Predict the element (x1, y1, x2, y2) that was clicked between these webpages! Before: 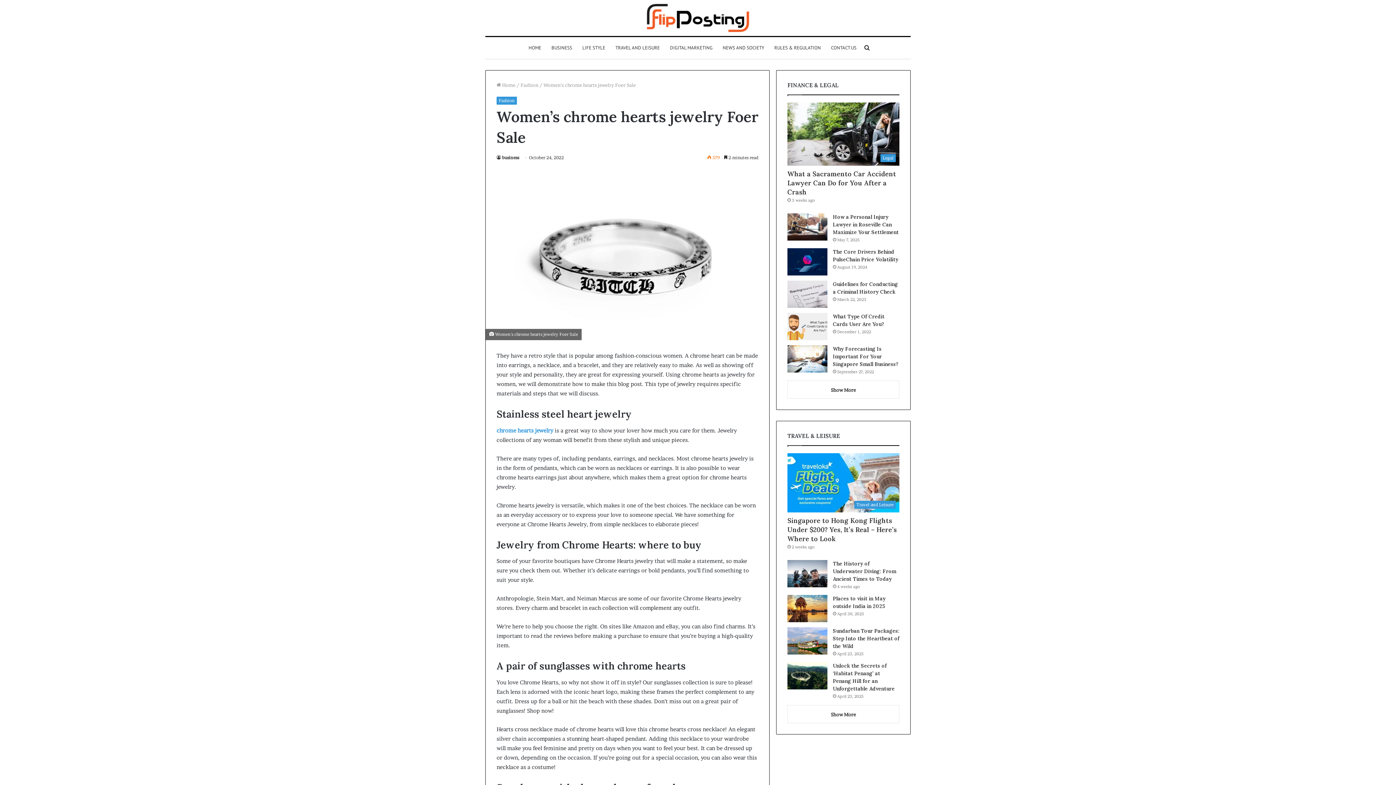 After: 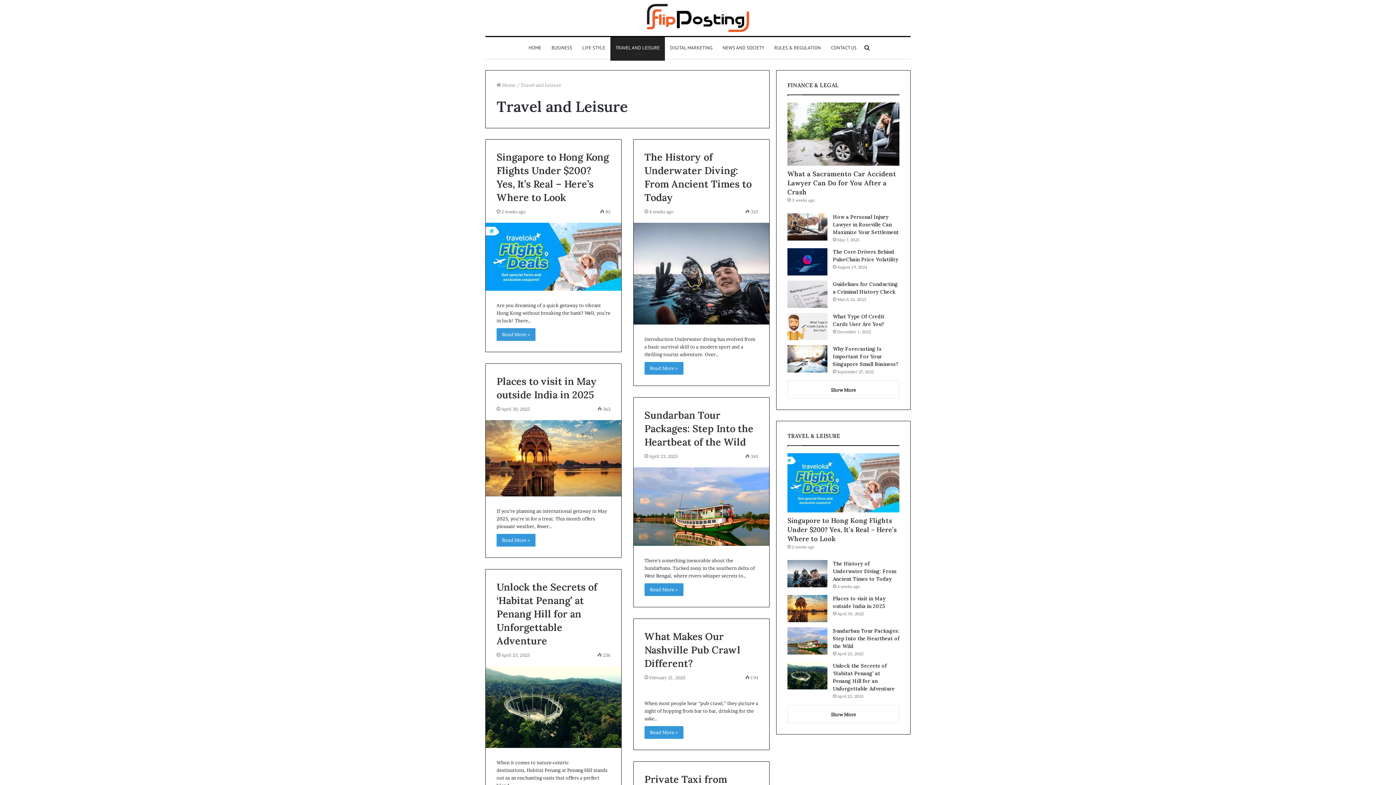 Action: label: TRAVEL AND LEISURE bbox: (610, 37, 665, 58)